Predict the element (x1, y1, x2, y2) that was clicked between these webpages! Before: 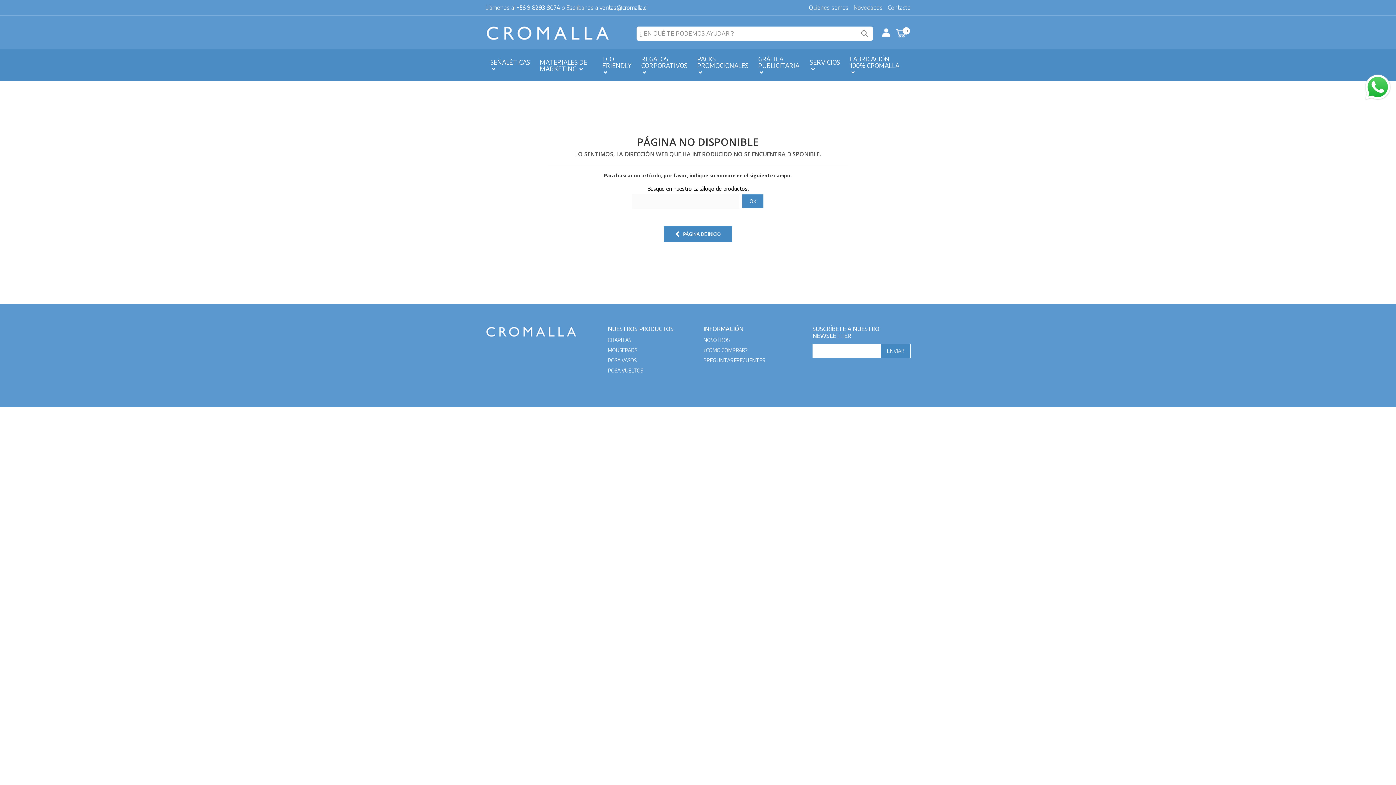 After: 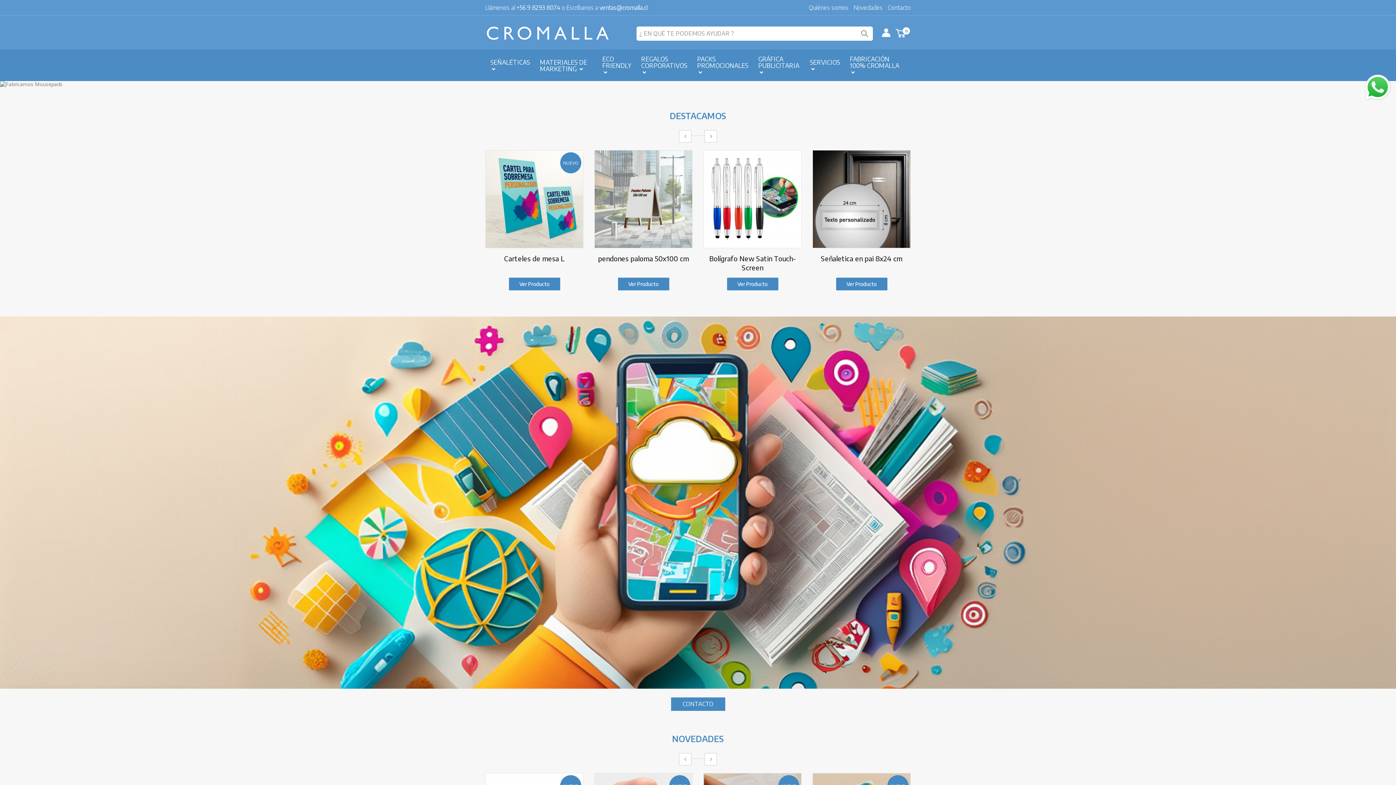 Action: bbox: (485, 24, 610, 42)